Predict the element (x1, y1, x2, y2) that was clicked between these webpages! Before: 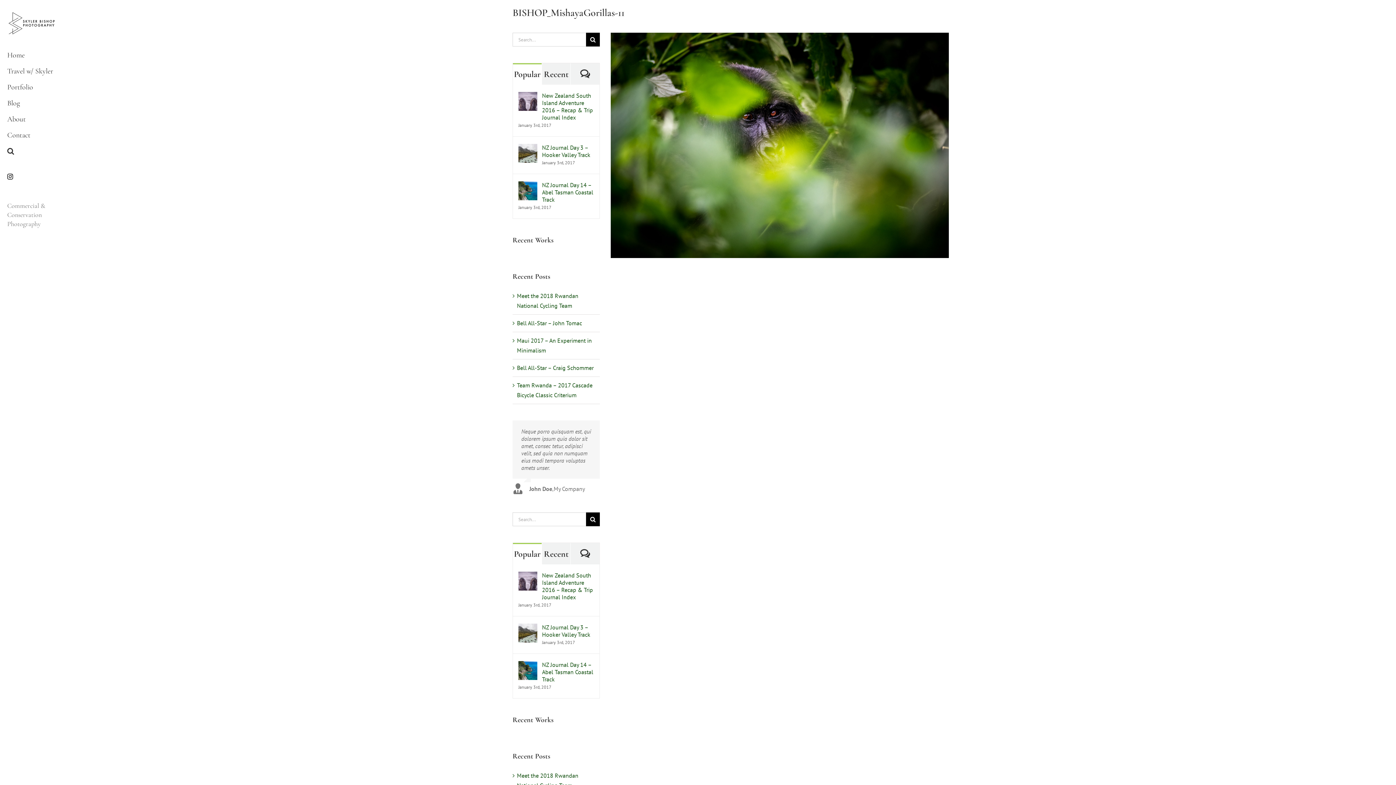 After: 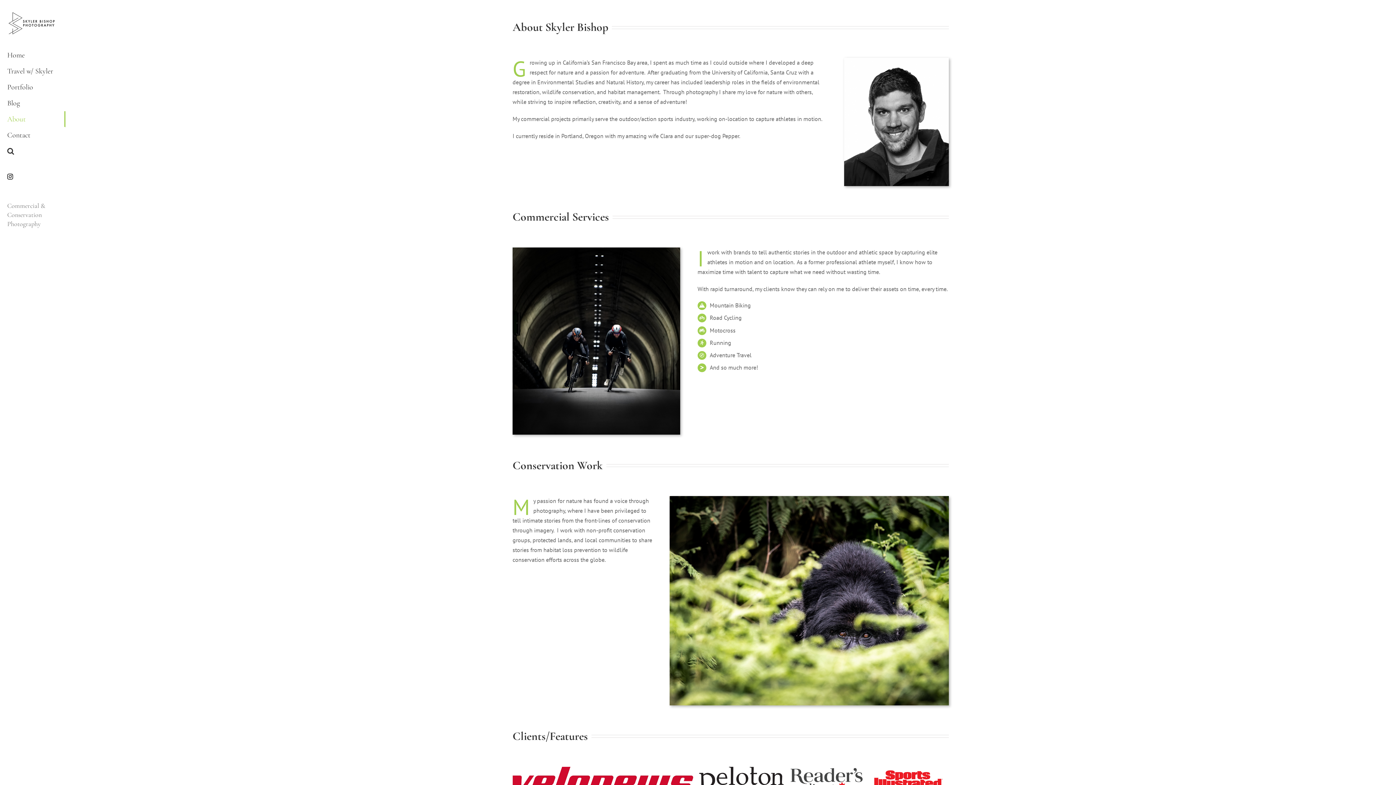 Action: label: About bbox: (0, 111, 65, 127)